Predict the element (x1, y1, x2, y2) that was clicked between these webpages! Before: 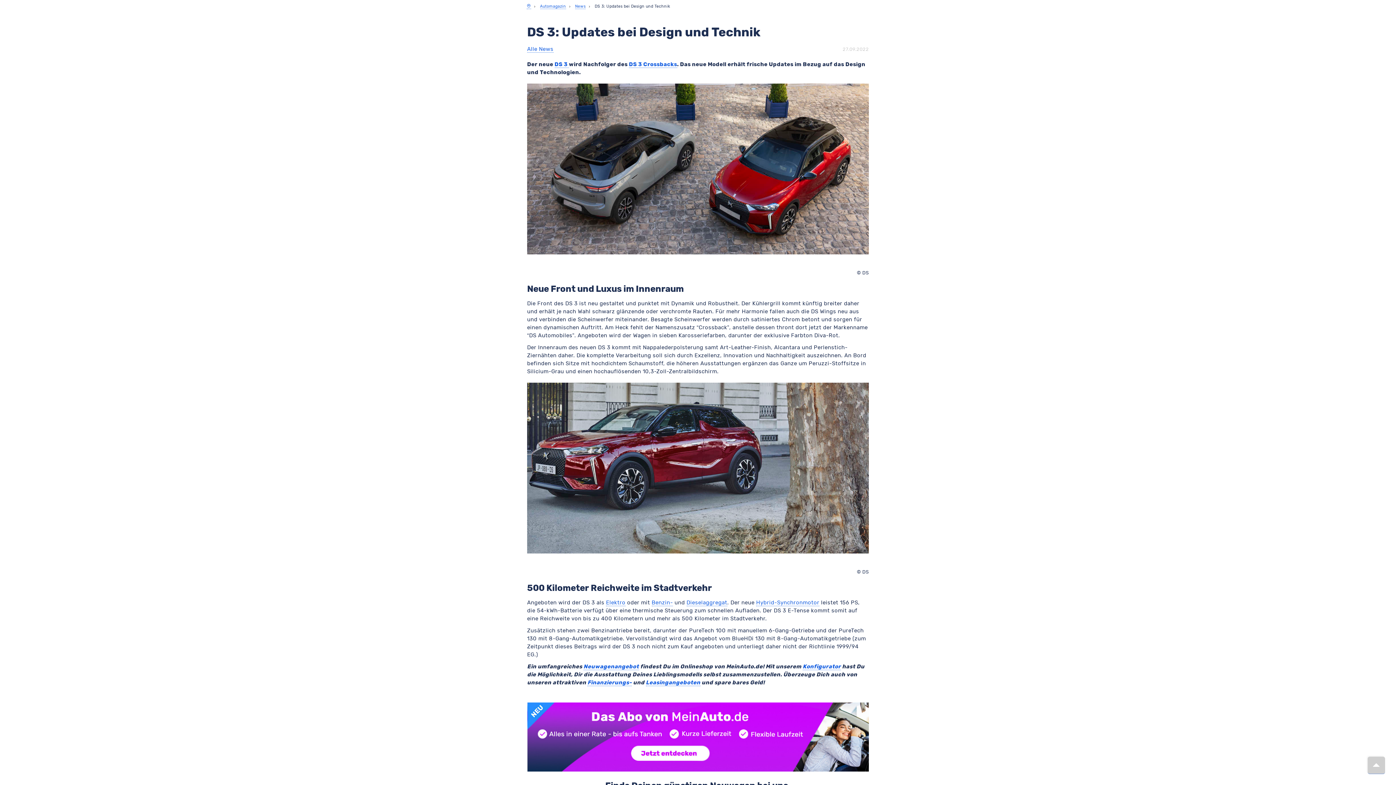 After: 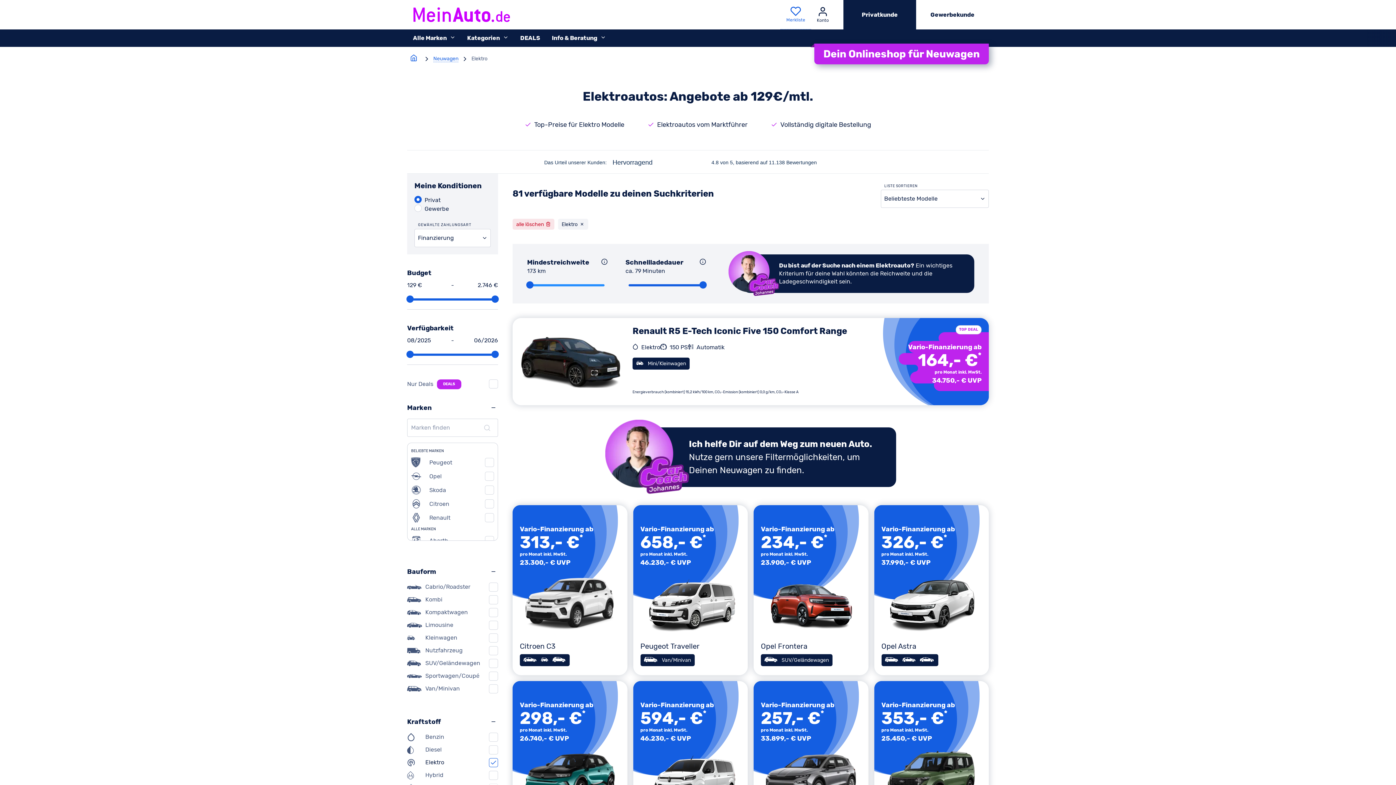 Action: bbox: (606, 599, 625, 606) label: Elektro